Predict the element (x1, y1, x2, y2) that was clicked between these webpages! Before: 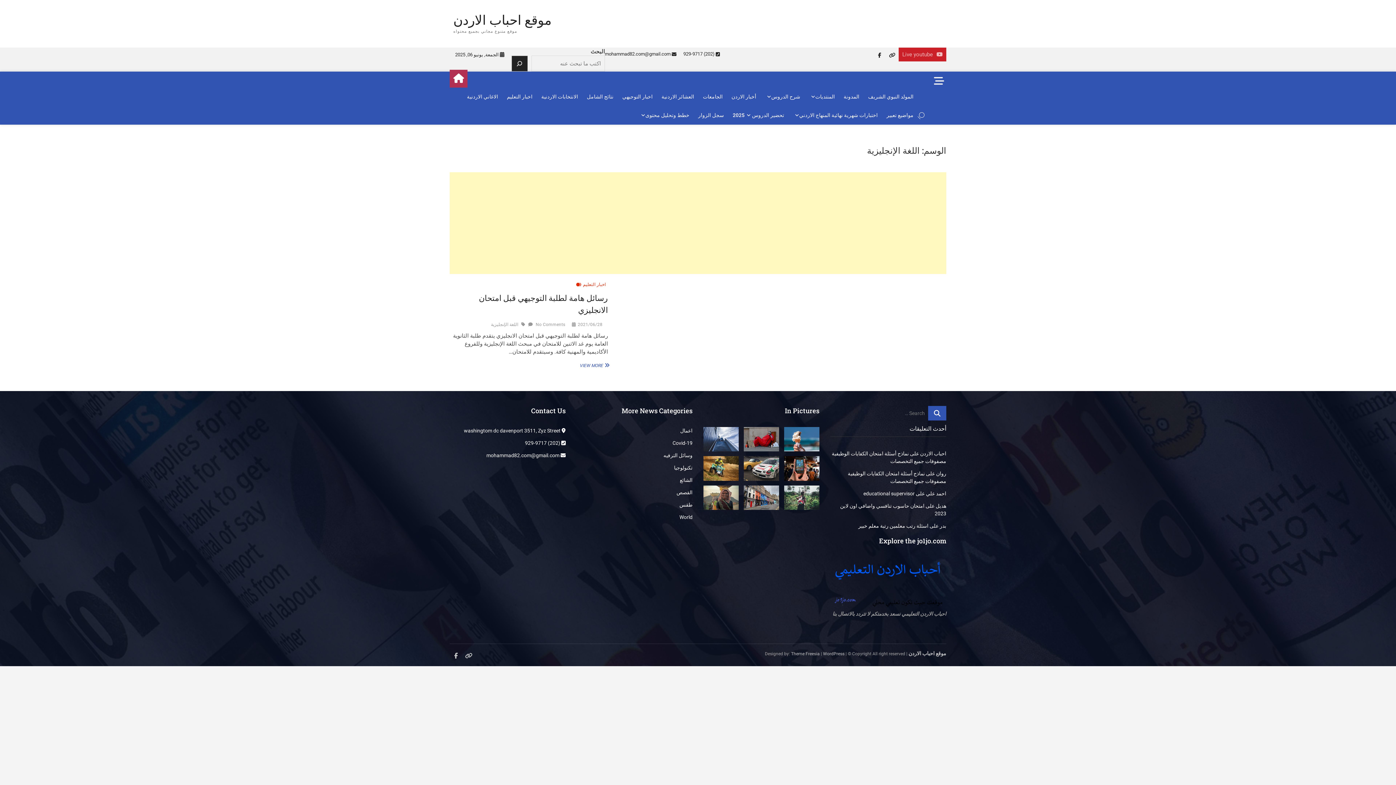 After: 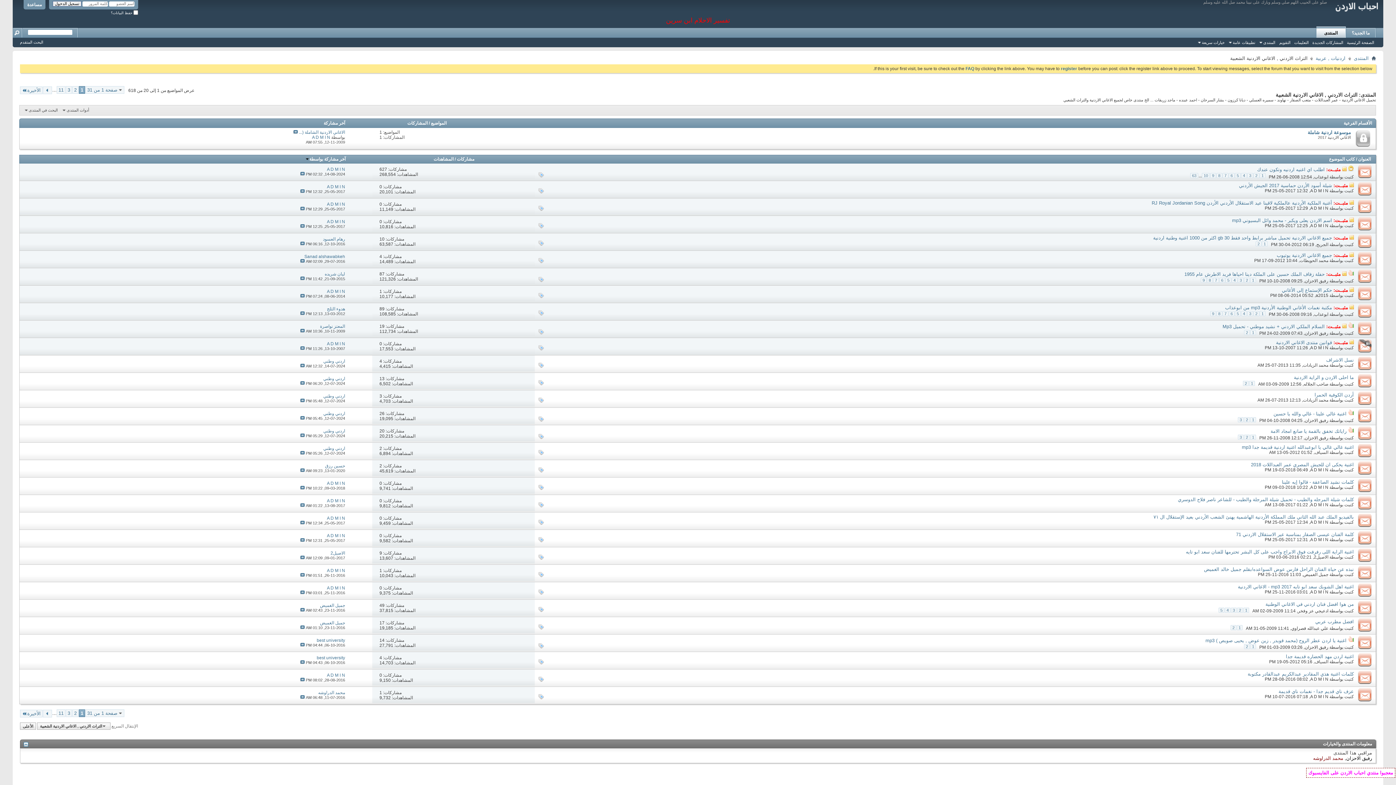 Action: label: الاغاني الاردنية bbox: (463, 87, 501, 105)